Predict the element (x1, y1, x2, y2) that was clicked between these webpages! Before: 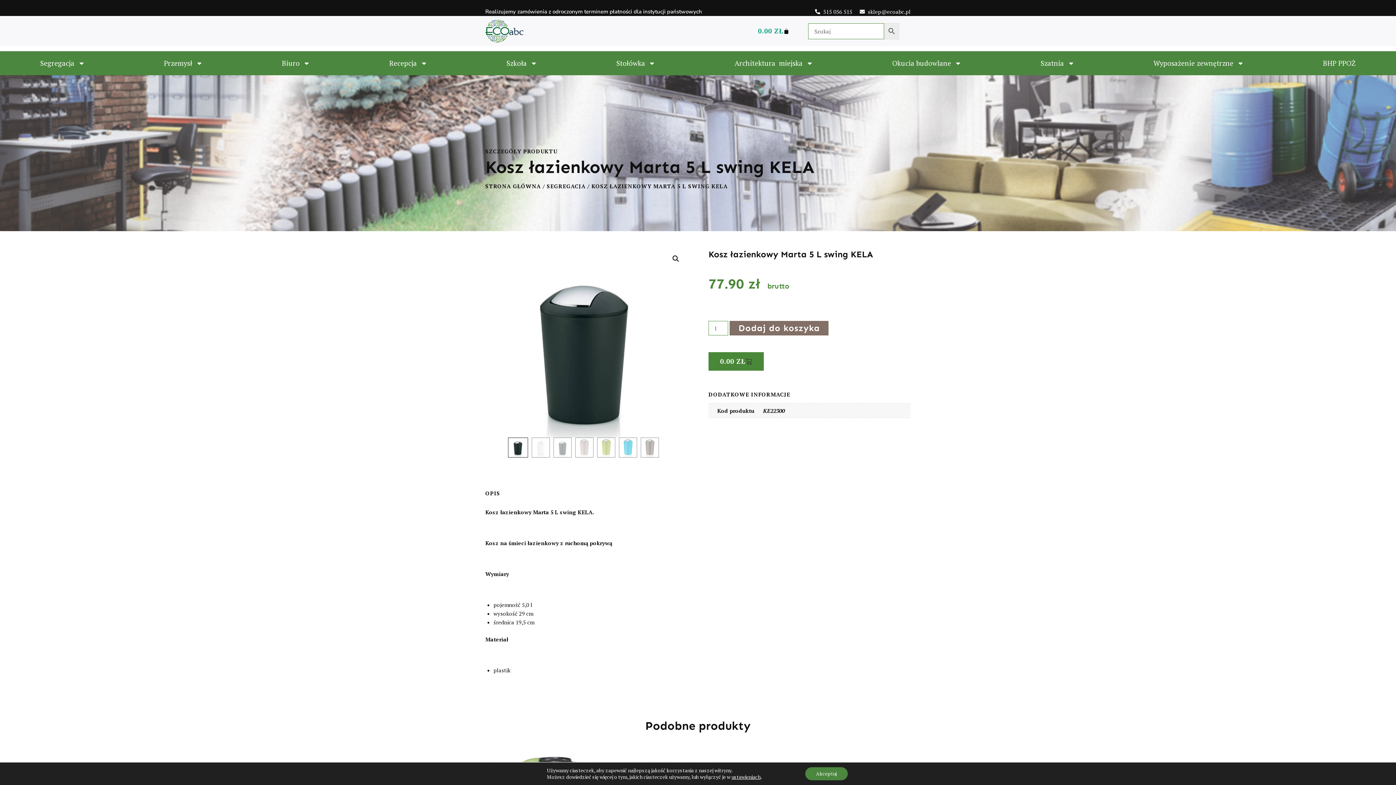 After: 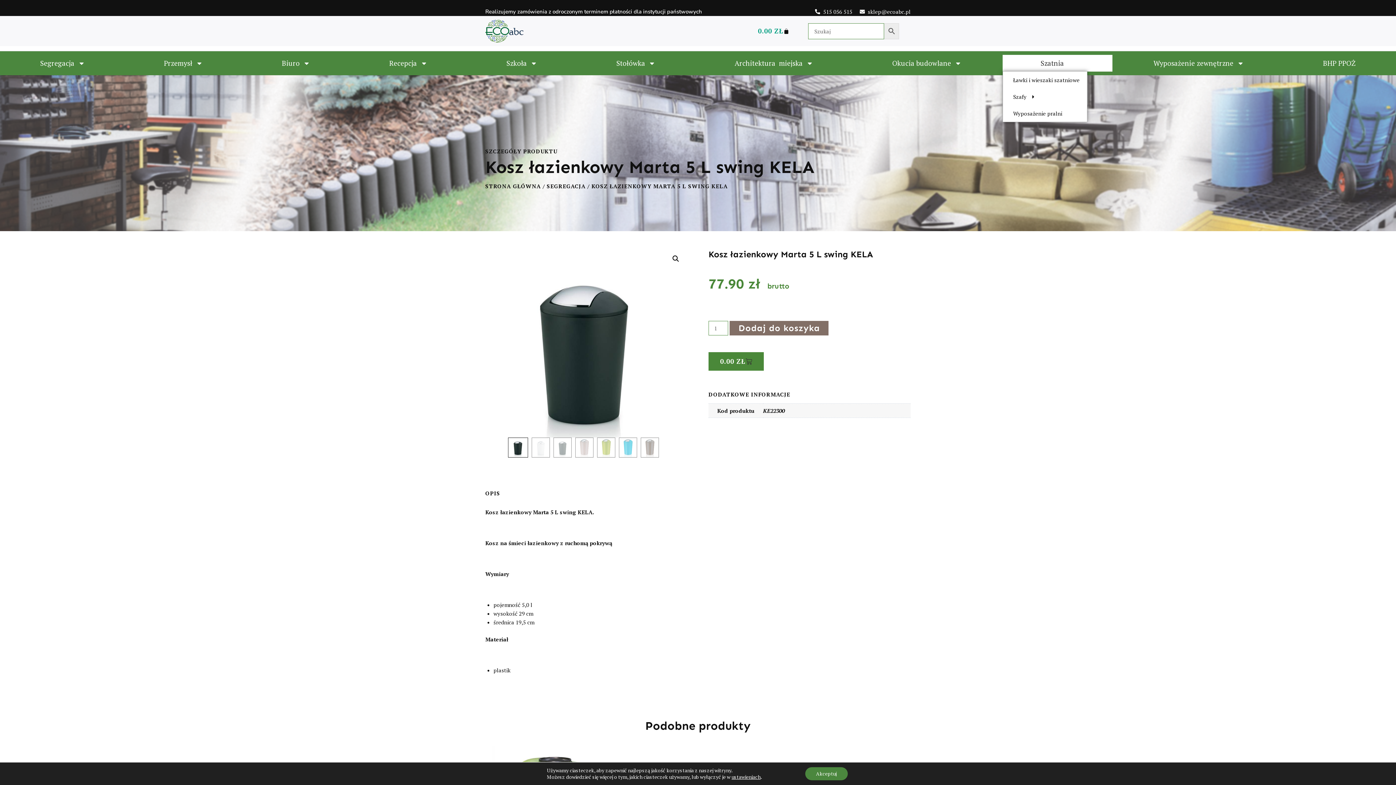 Action: bbox: (1002, 55, 1112, 71) label: Szatnia